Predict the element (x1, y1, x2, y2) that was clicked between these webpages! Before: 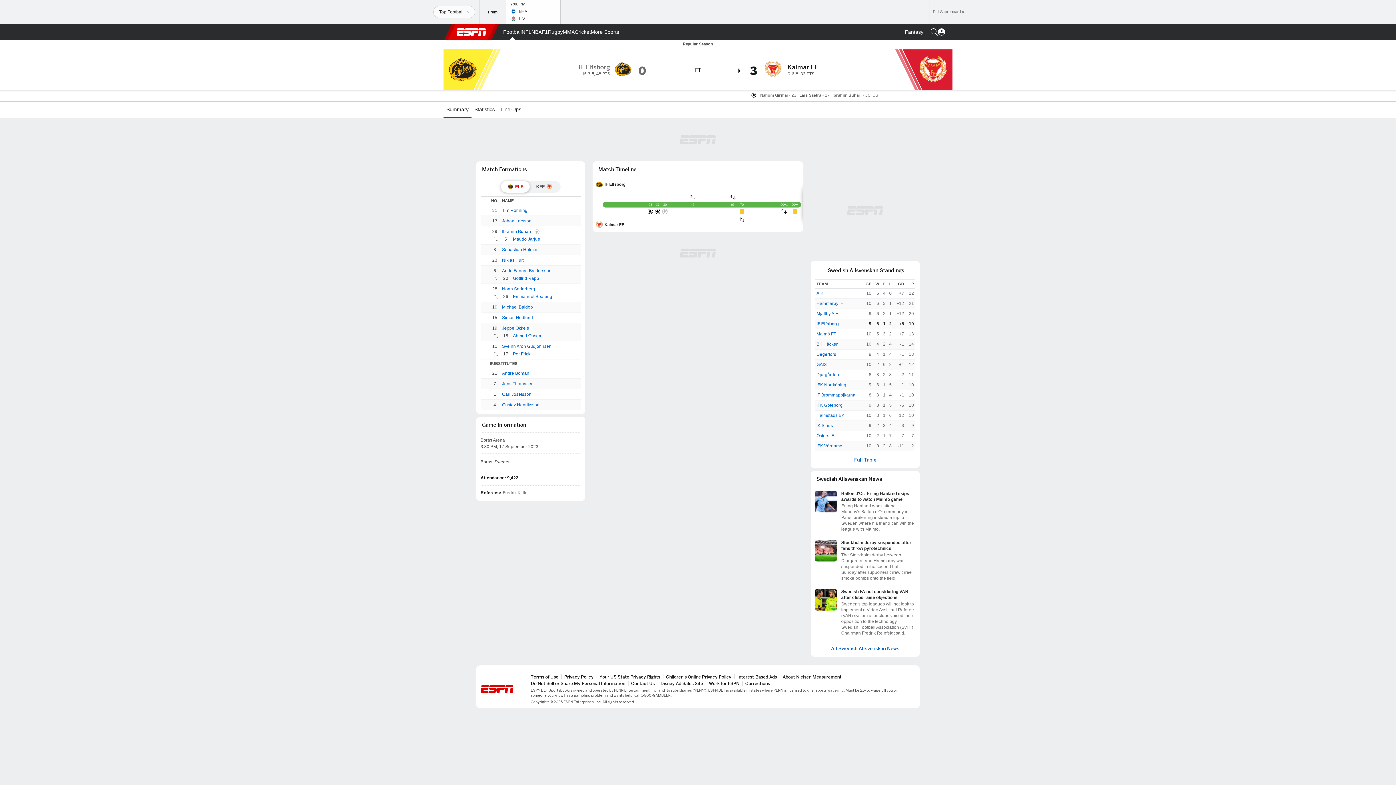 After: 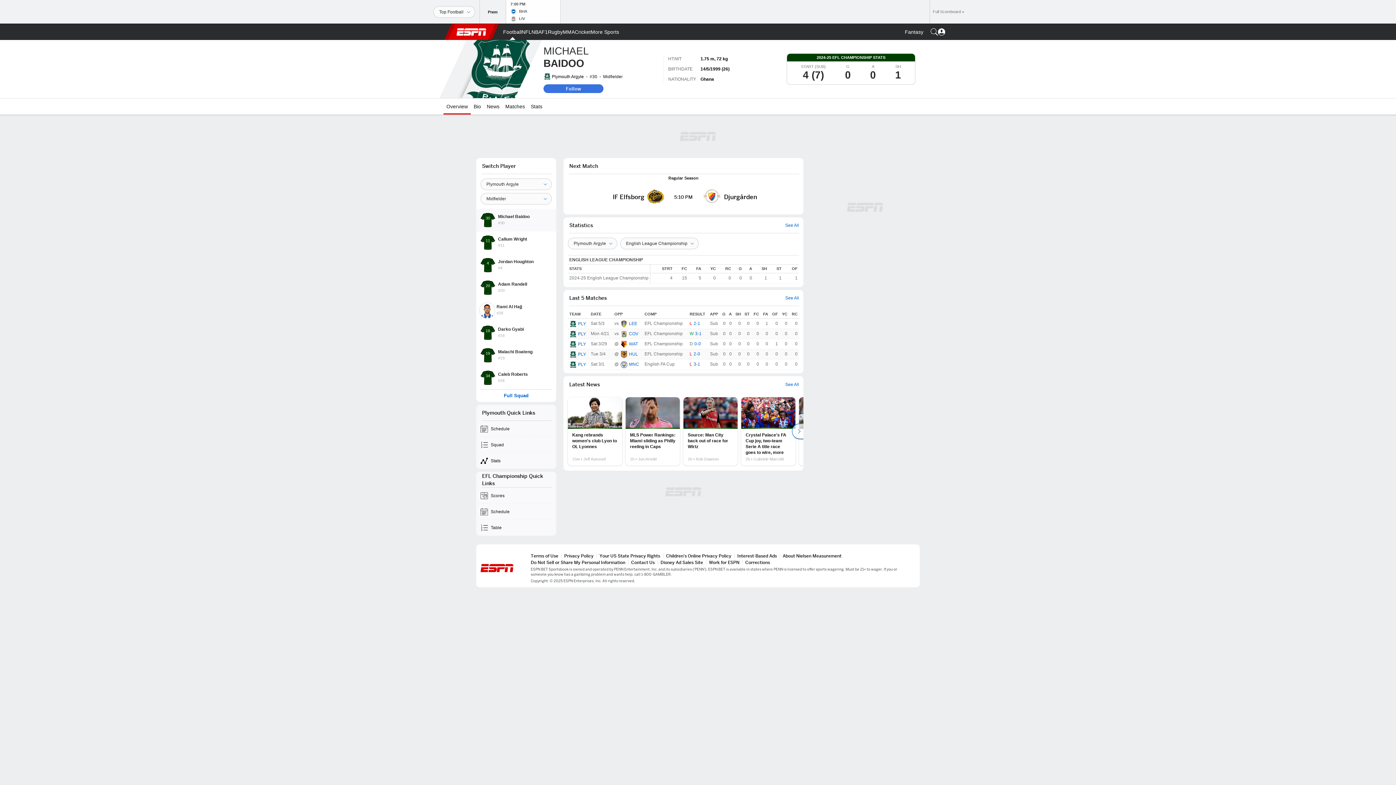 Action: bbox: (502, 303, 533, 310) label: Michael Baidoo